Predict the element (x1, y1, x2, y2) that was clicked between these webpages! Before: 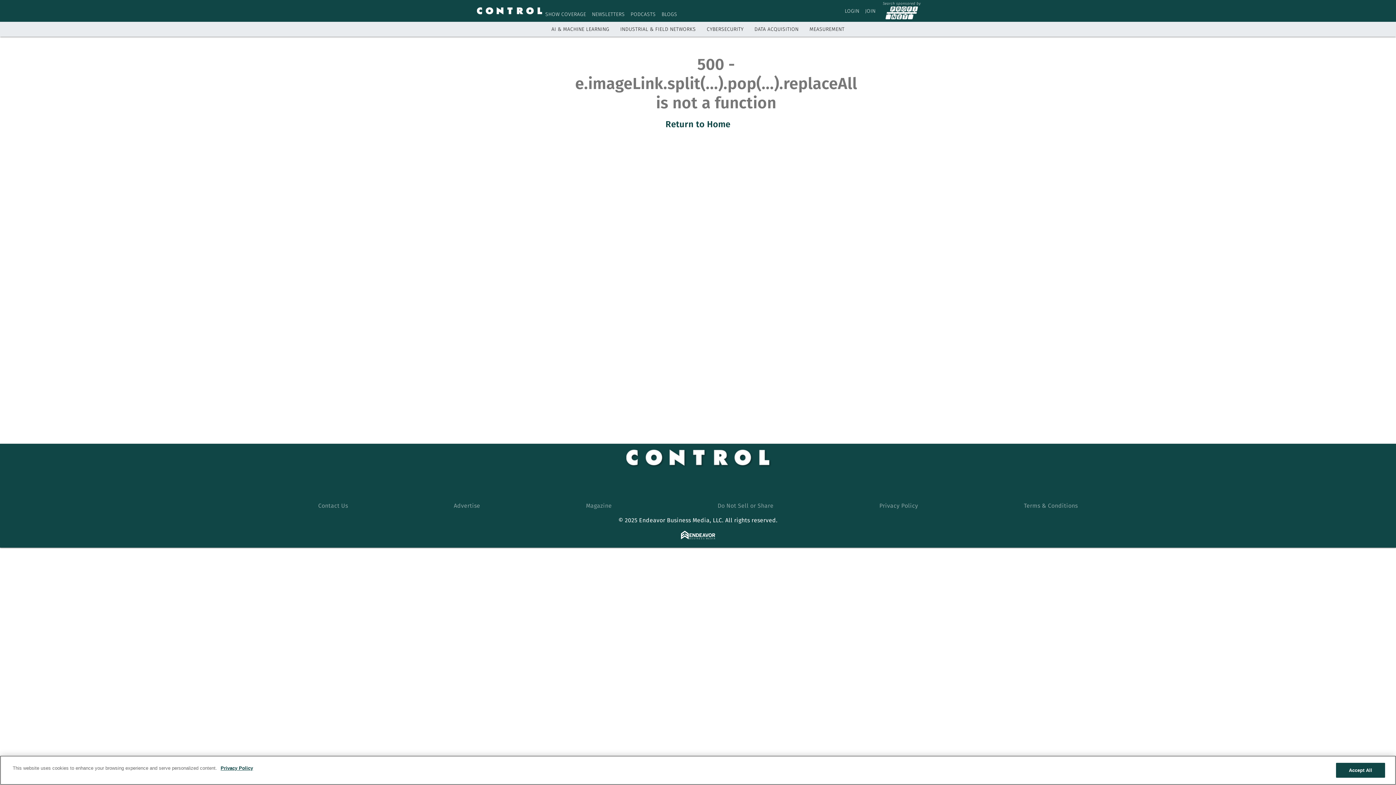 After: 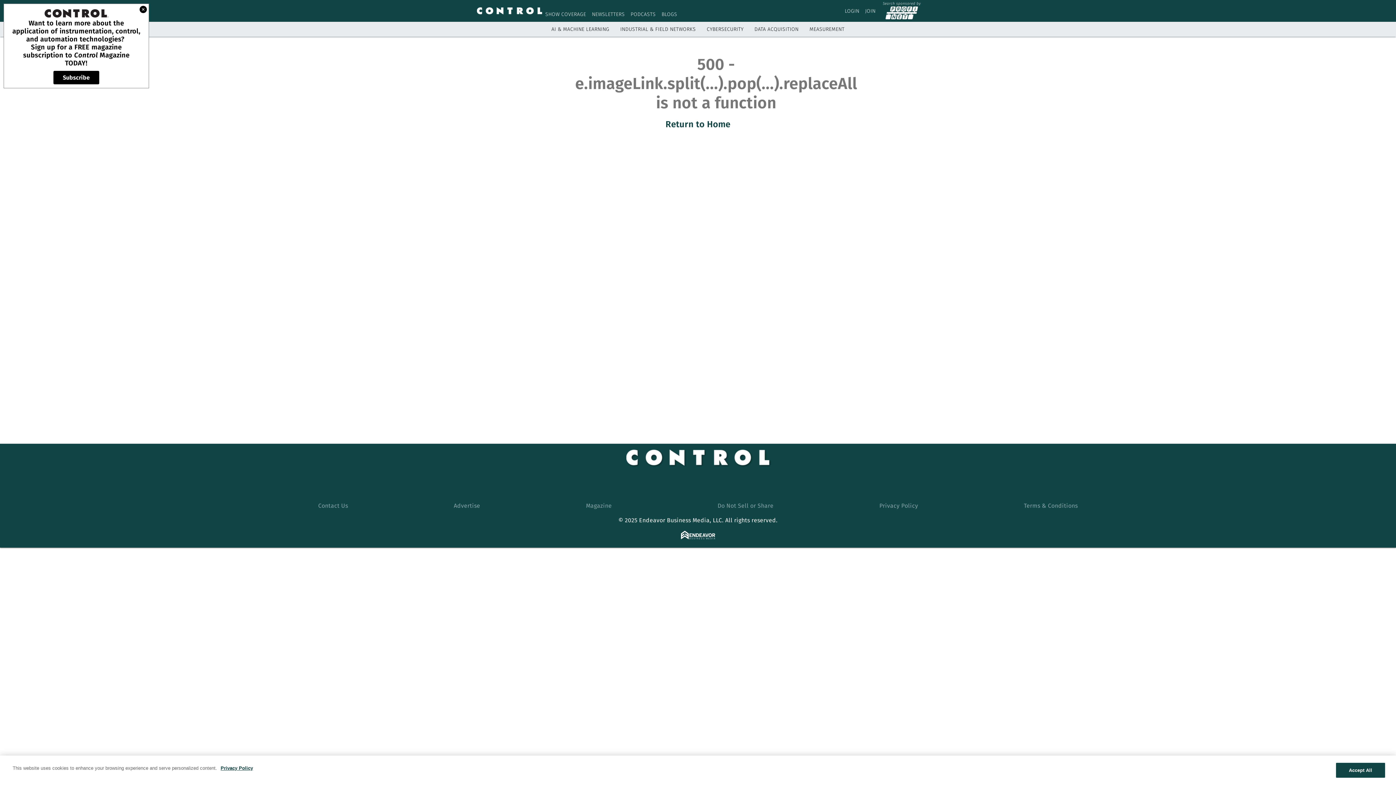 Action: bbox: (681, 534, 715, 541)